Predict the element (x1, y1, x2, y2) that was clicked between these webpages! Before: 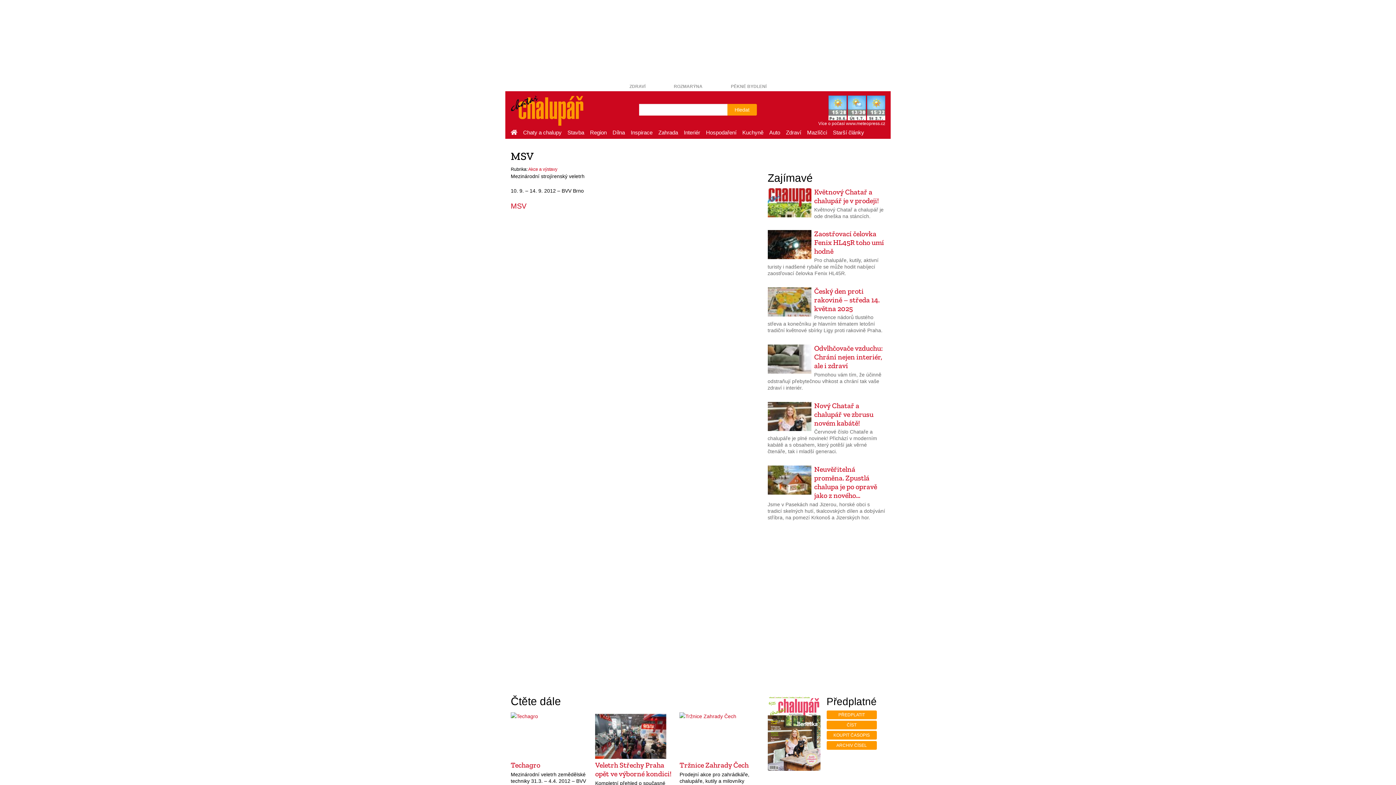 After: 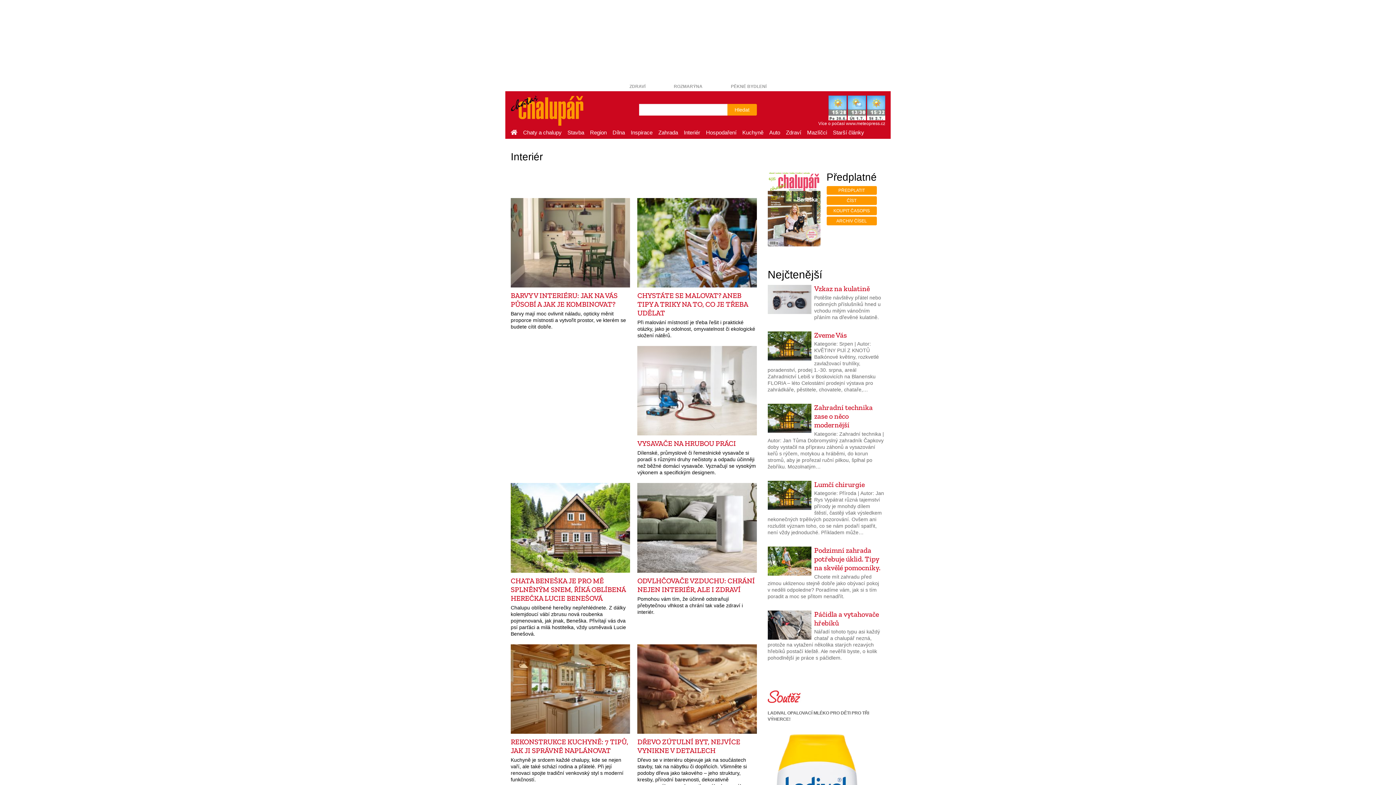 Action: bbox: (681, 127, 703, 138) label: Interiér